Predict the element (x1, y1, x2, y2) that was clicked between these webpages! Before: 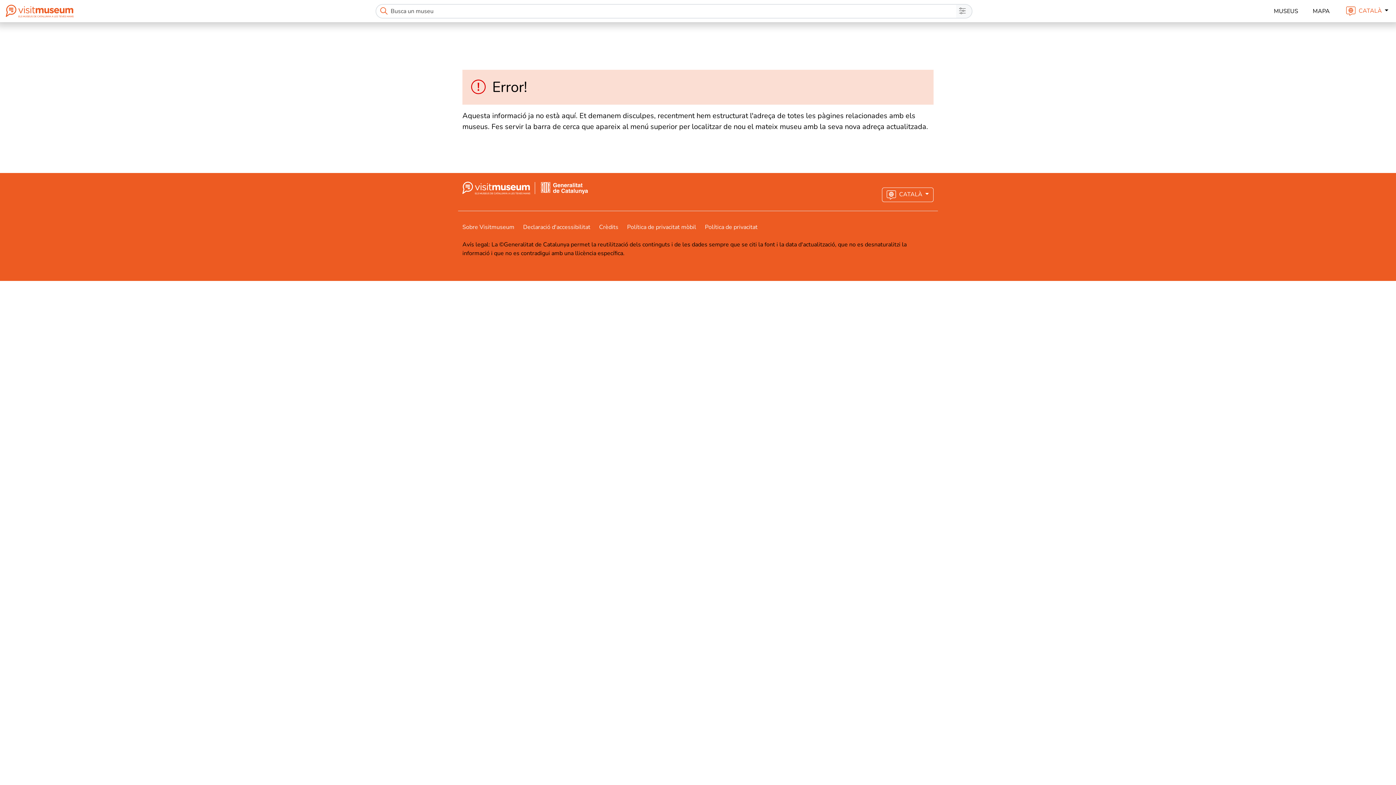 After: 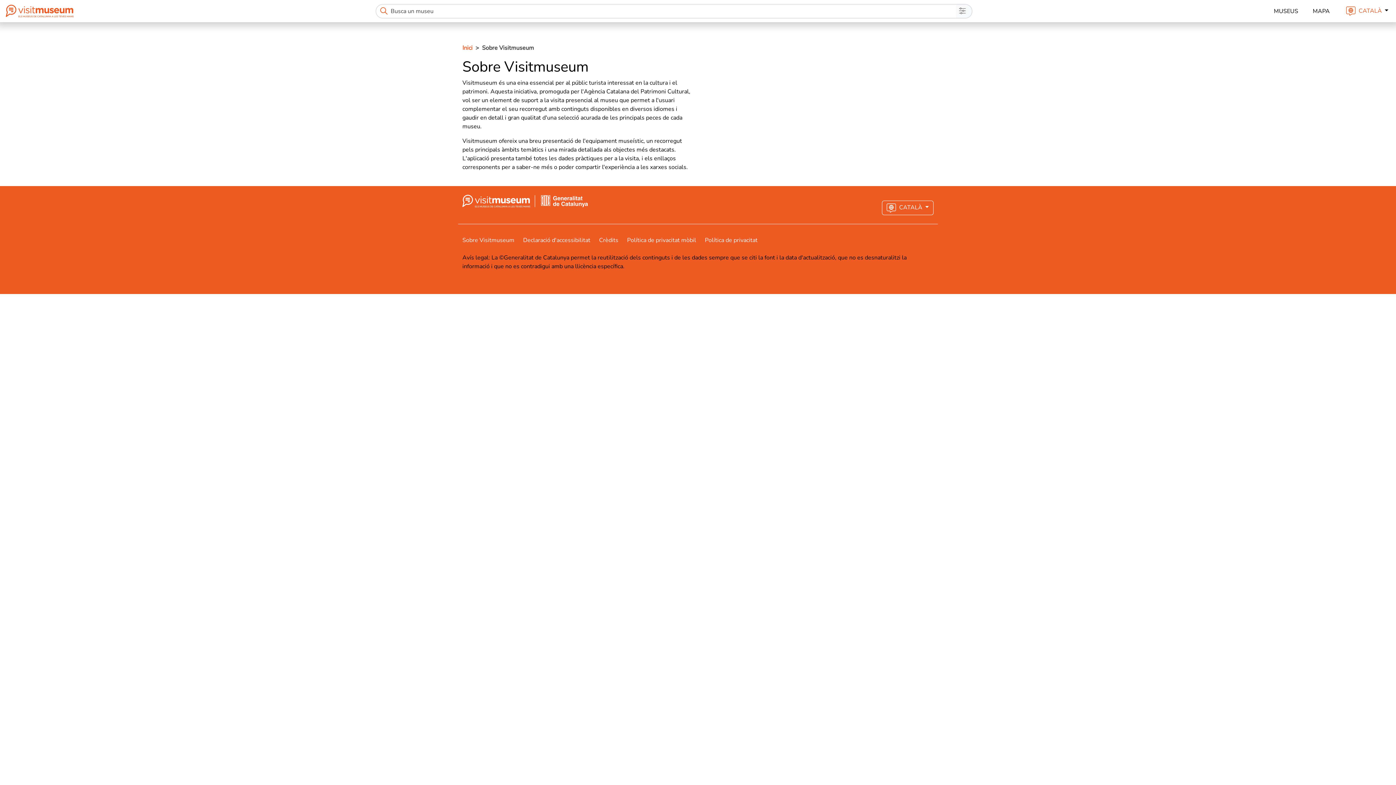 Action: label: Sobre Visitmuseum bbox: (462, 223, 523, 231)